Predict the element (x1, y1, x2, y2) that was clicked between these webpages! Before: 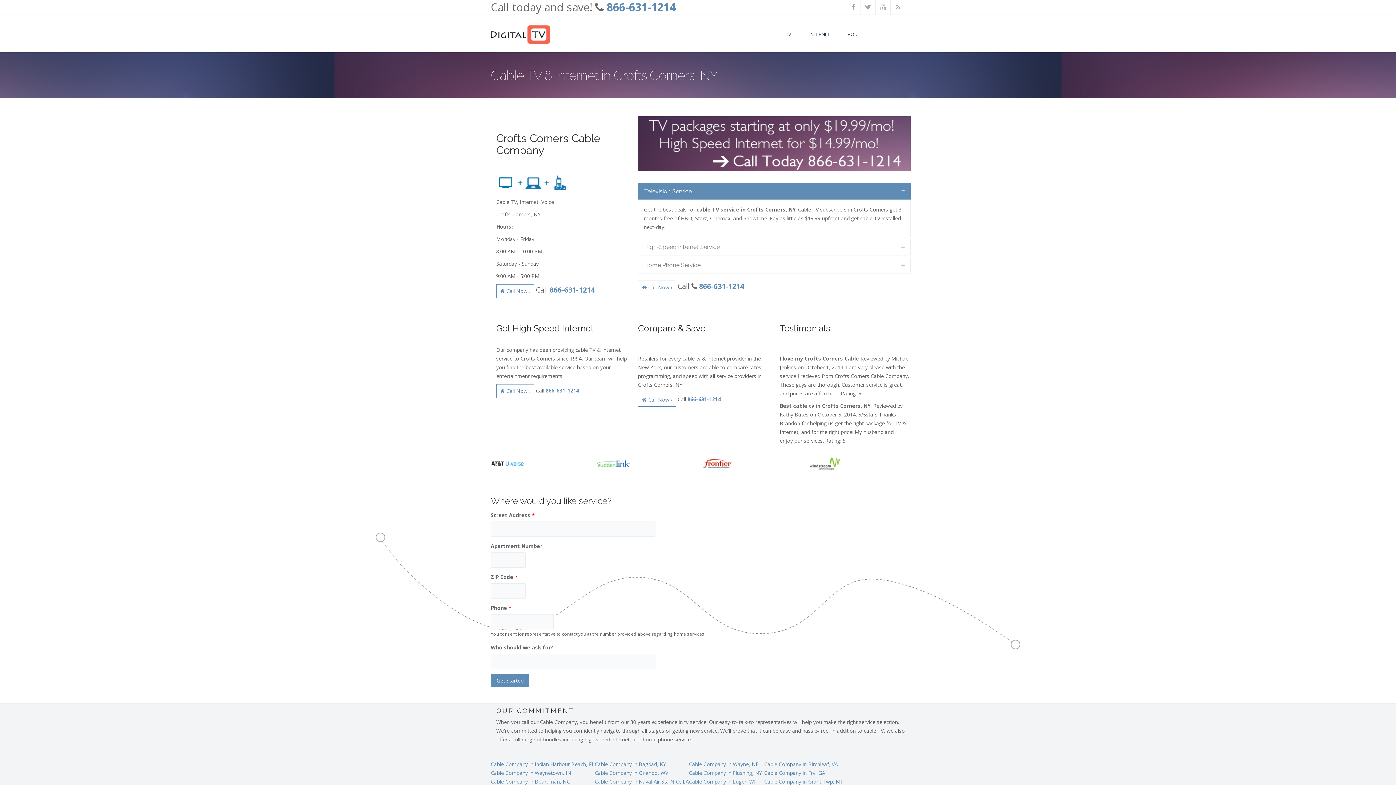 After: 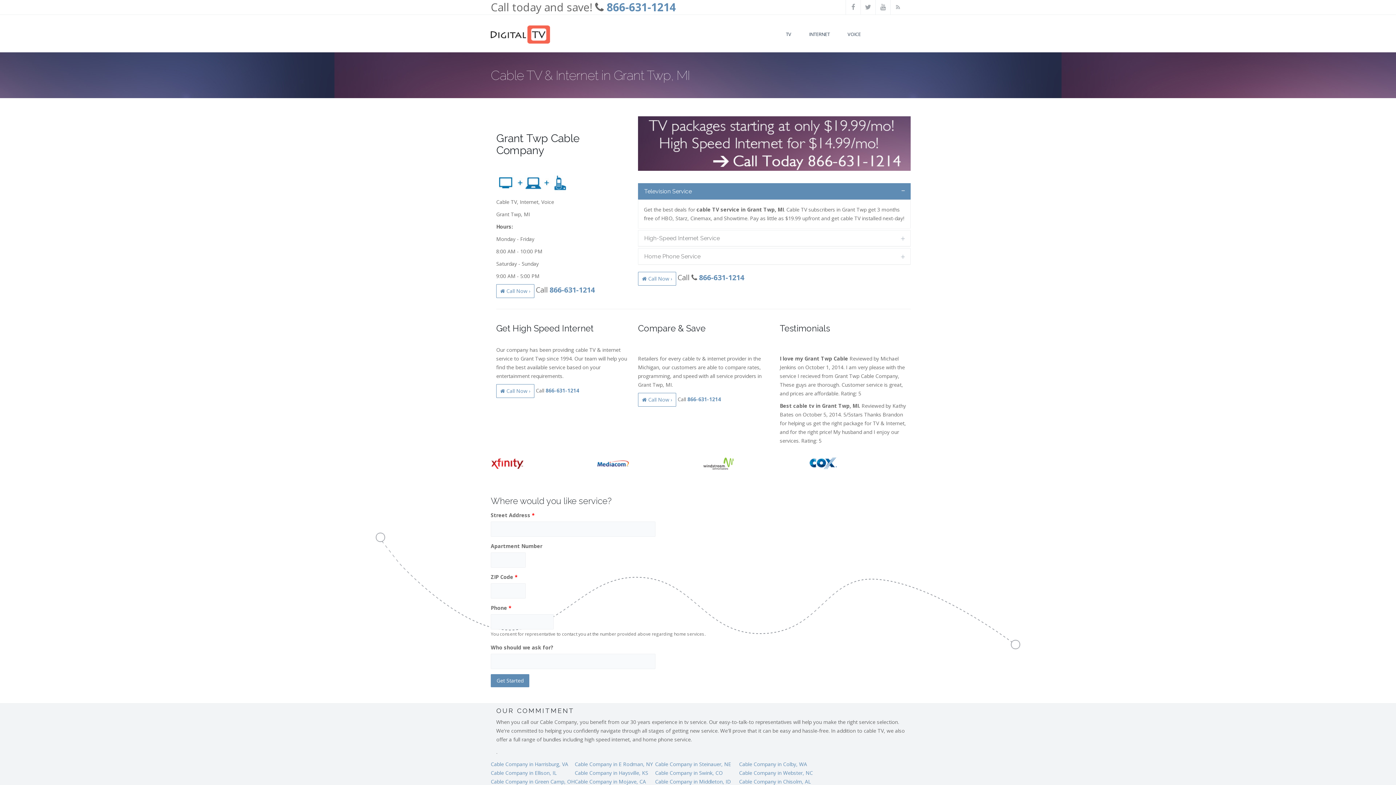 Action: label: Cable Company in Grant Twp, MI bbox: (764, 778, 842, 785)